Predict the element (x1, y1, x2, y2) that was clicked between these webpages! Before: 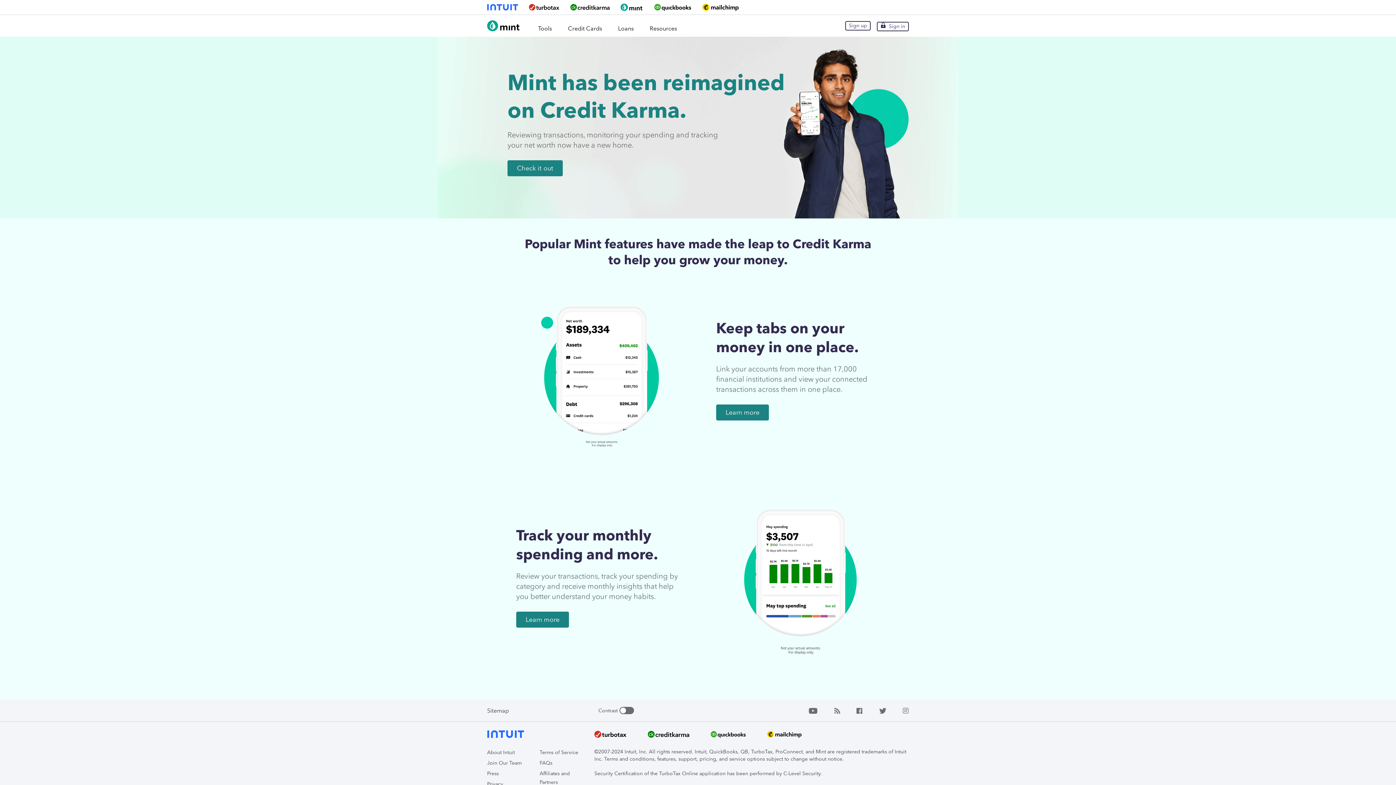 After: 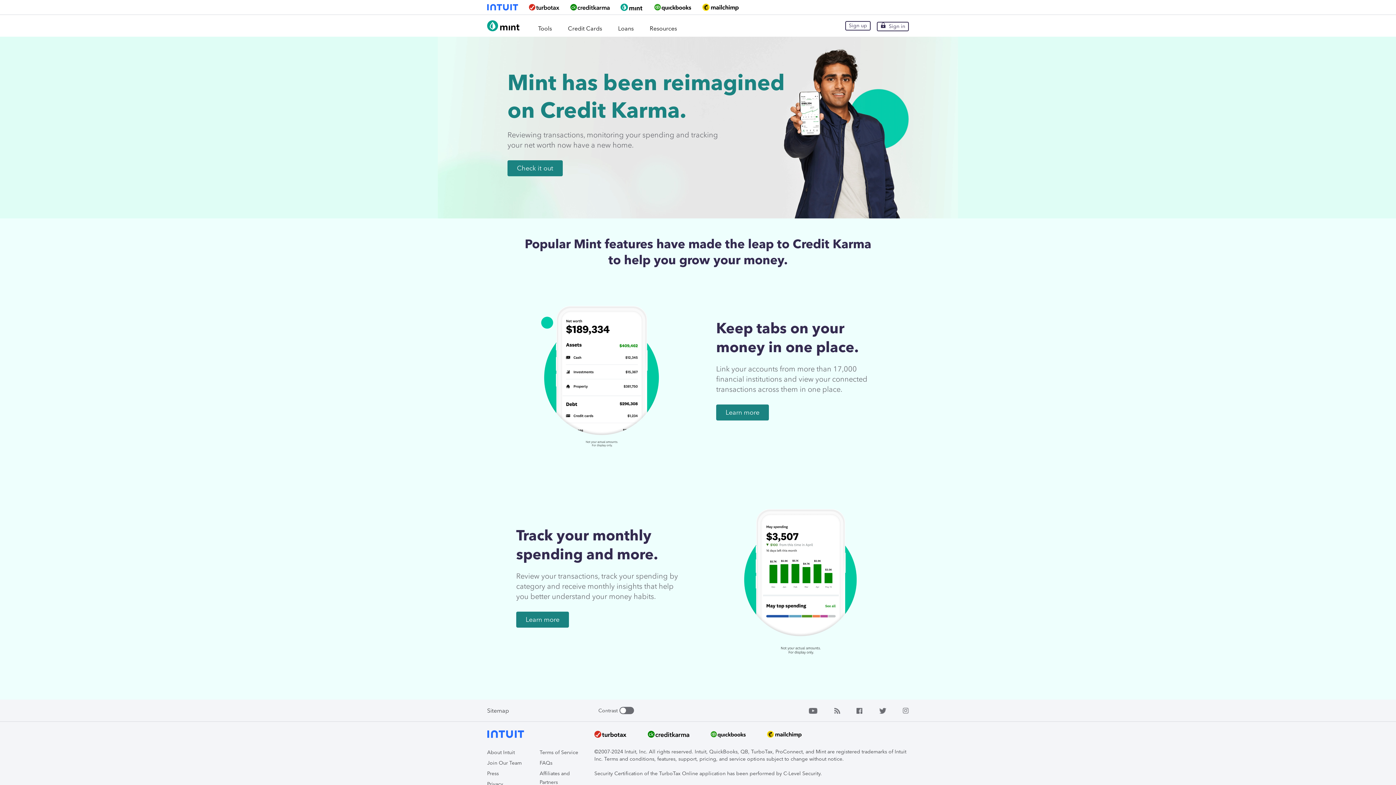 Action: bbox: (648, 729, 689, 741)